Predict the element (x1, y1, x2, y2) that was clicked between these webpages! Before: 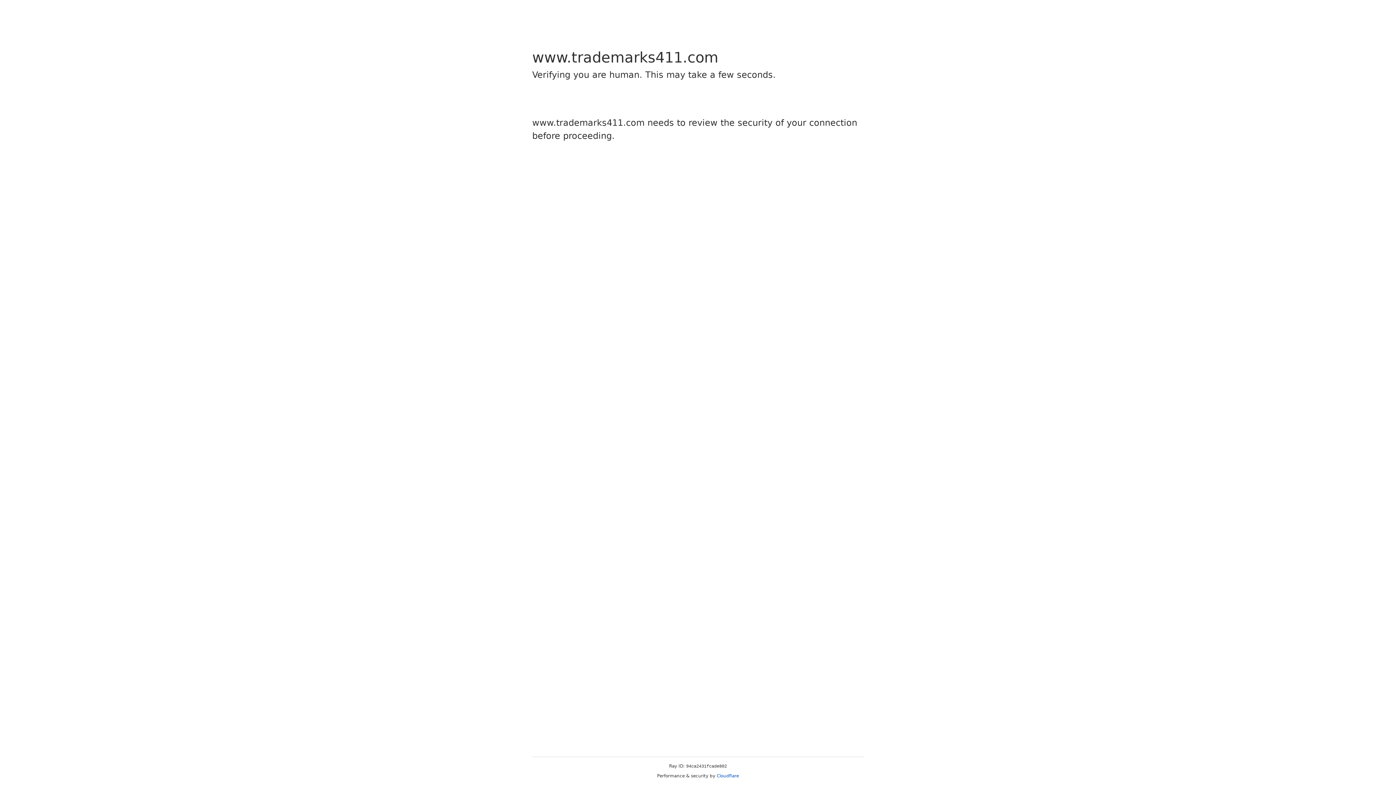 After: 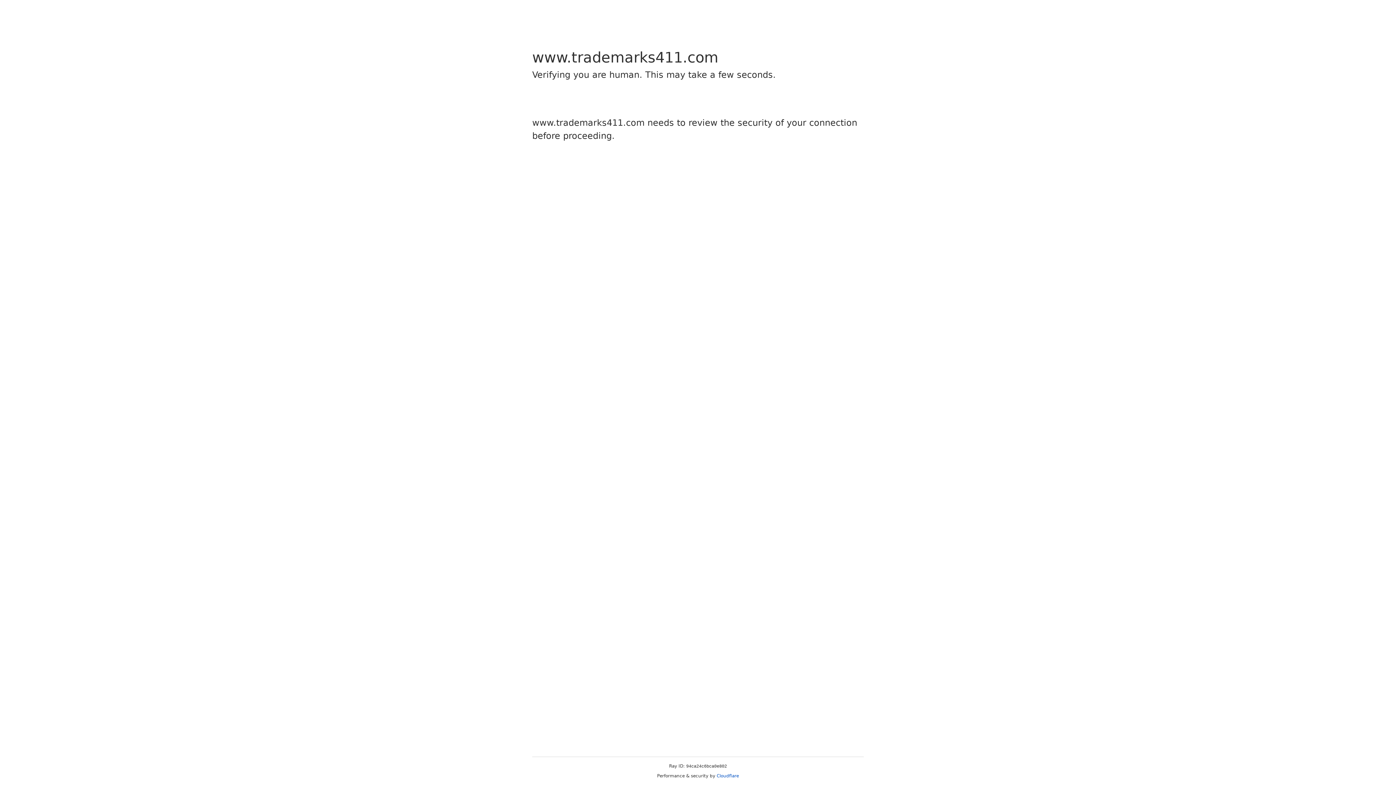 Action: label: Cloudflare bbox: (716, 773, 739, 778)